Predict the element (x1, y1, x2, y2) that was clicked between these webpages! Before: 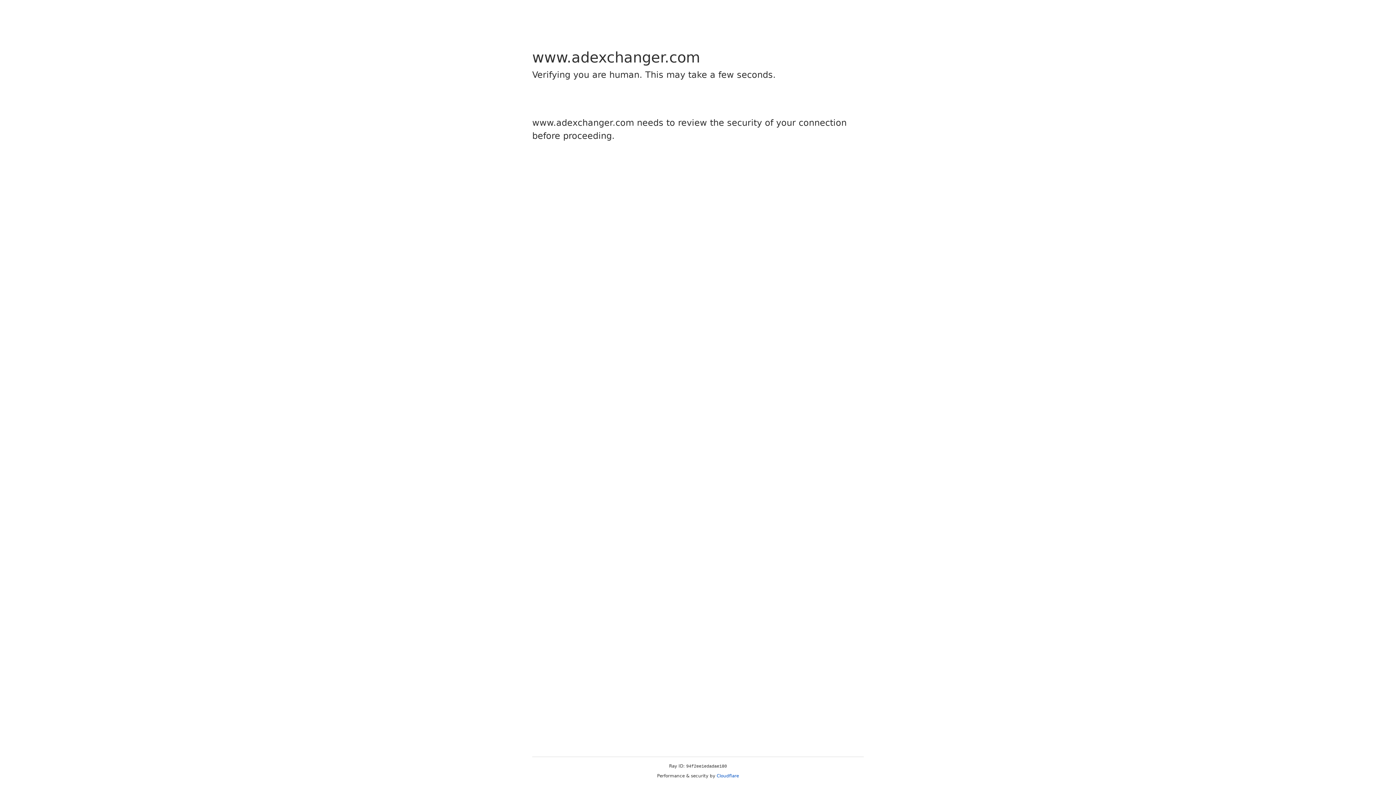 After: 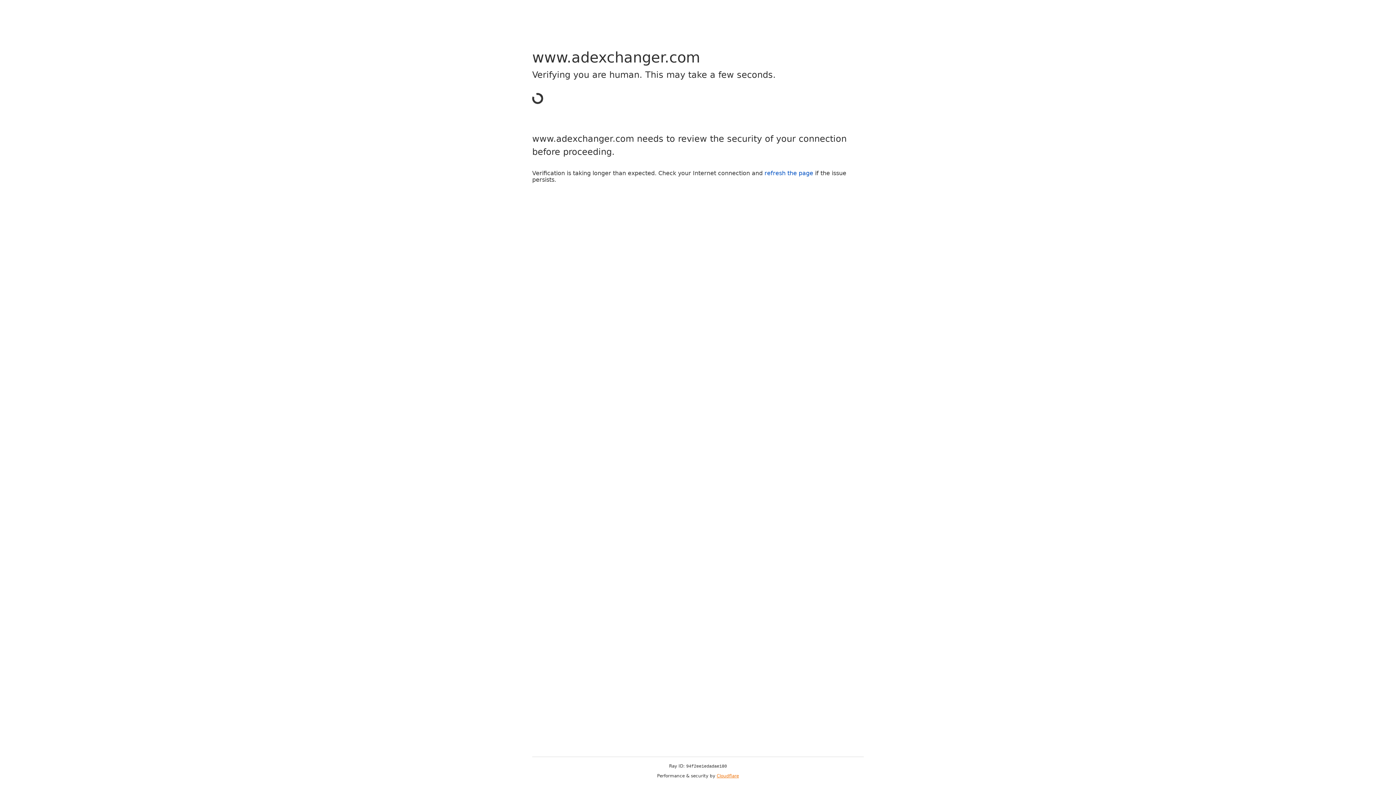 Action: bbox: (716, 773, 739, 778) label: Cloudflare